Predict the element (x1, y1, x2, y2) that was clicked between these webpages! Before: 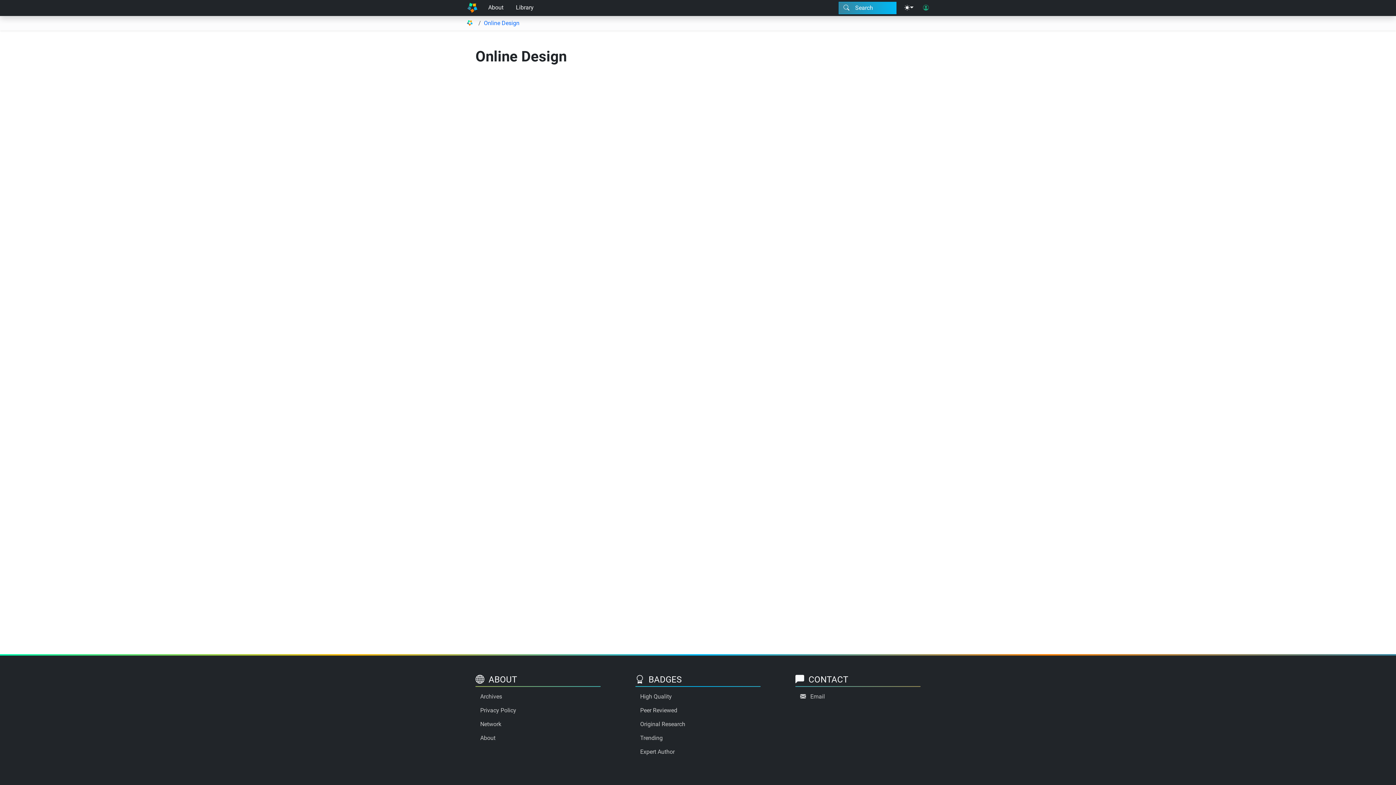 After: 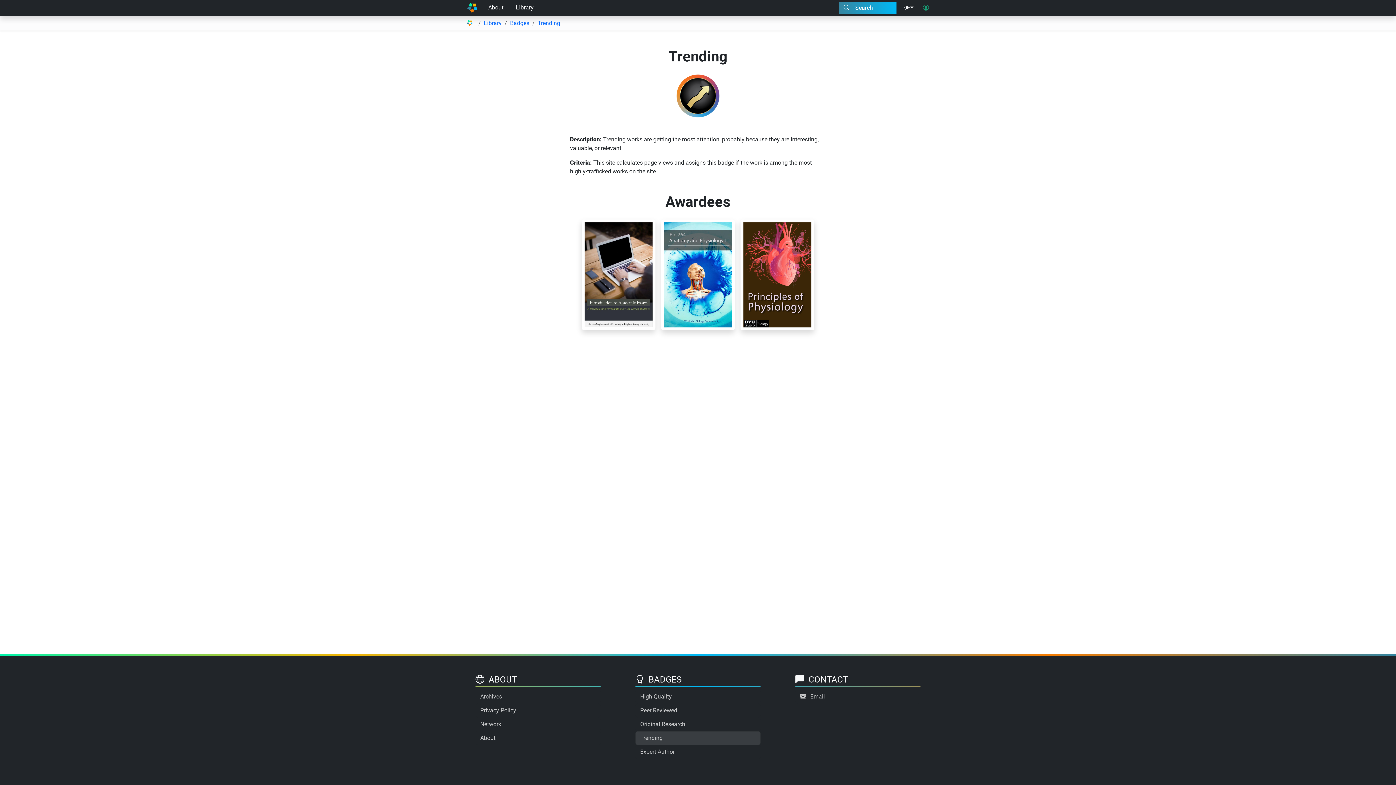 Action: bbox: (635, 731, 760, 745) label: Trending